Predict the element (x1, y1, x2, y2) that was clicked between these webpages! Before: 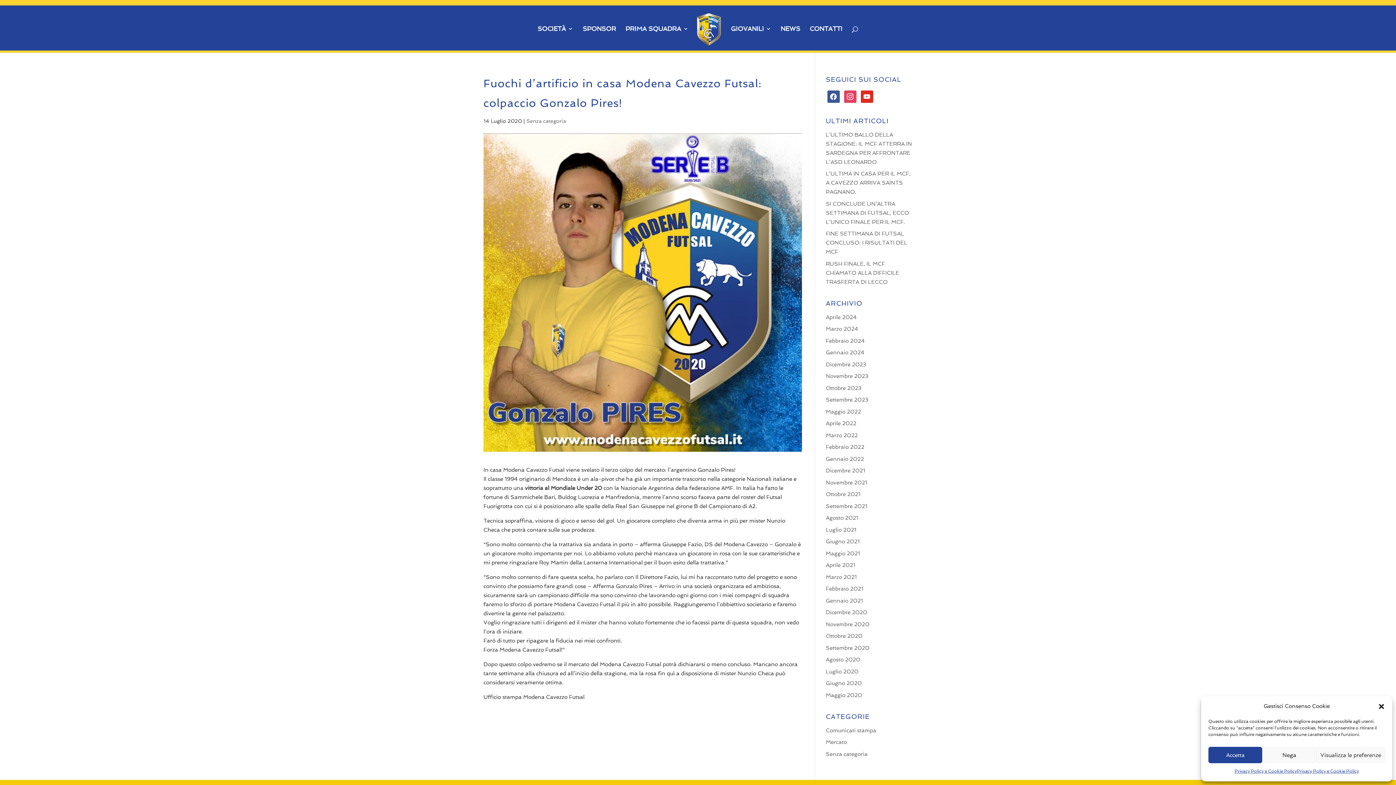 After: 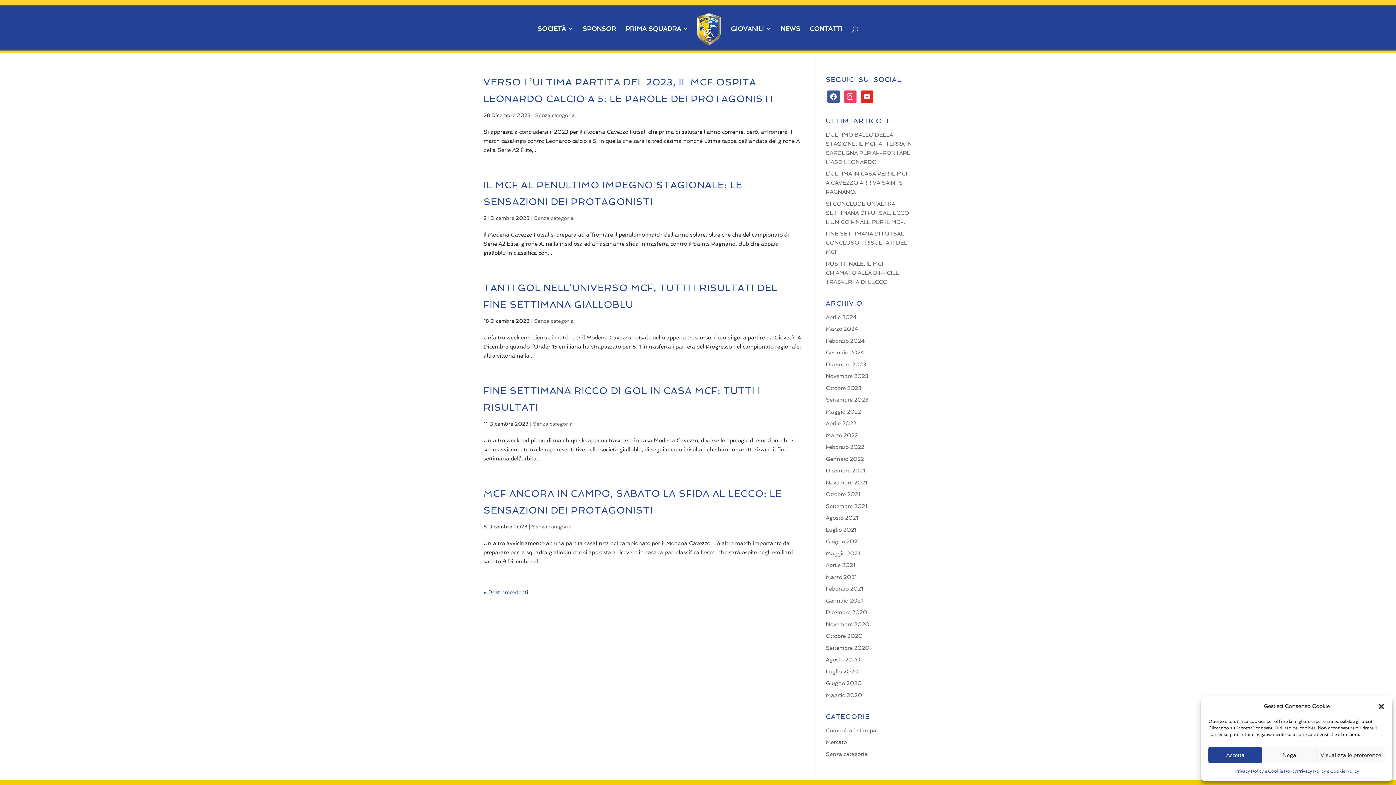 Action: bbox: (826, 361, 866, 367) label: Dicembre 2023